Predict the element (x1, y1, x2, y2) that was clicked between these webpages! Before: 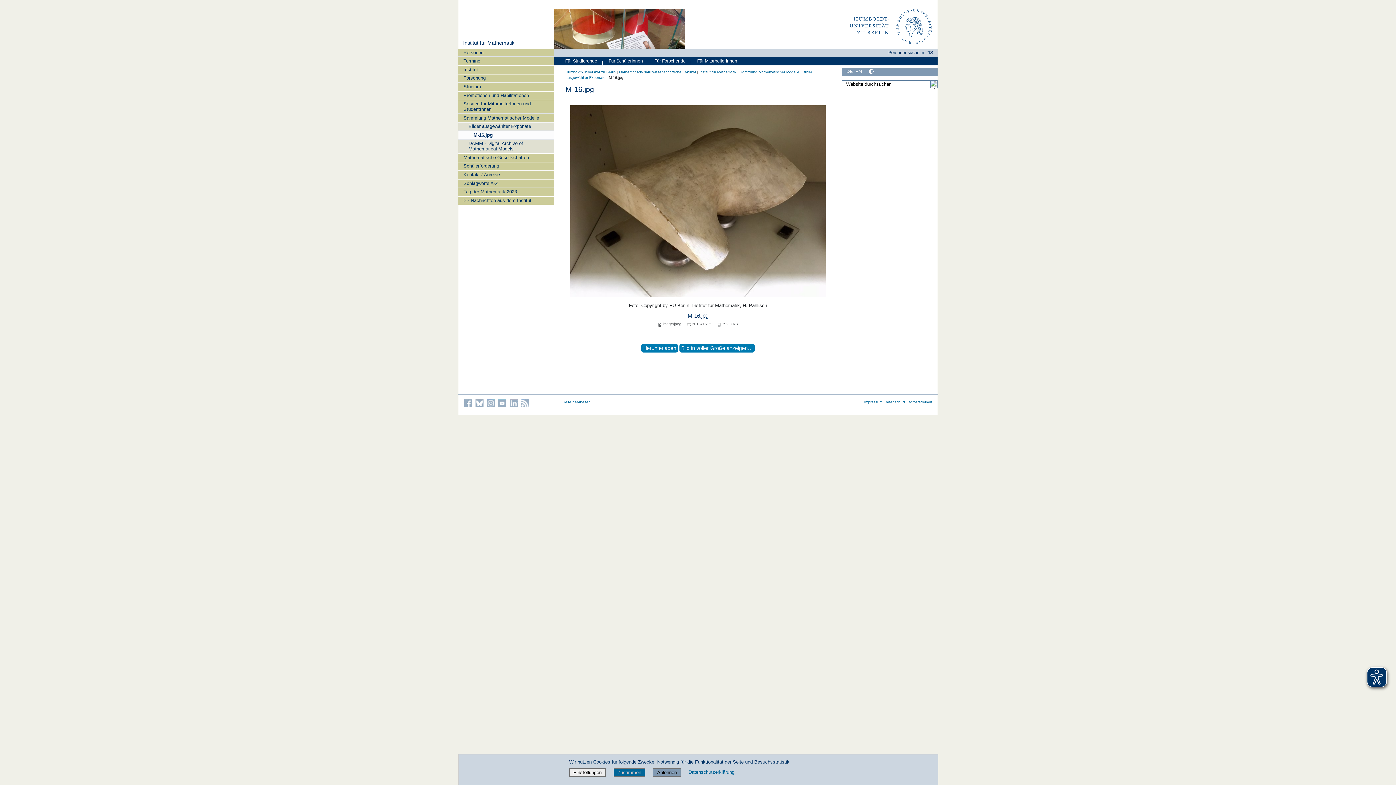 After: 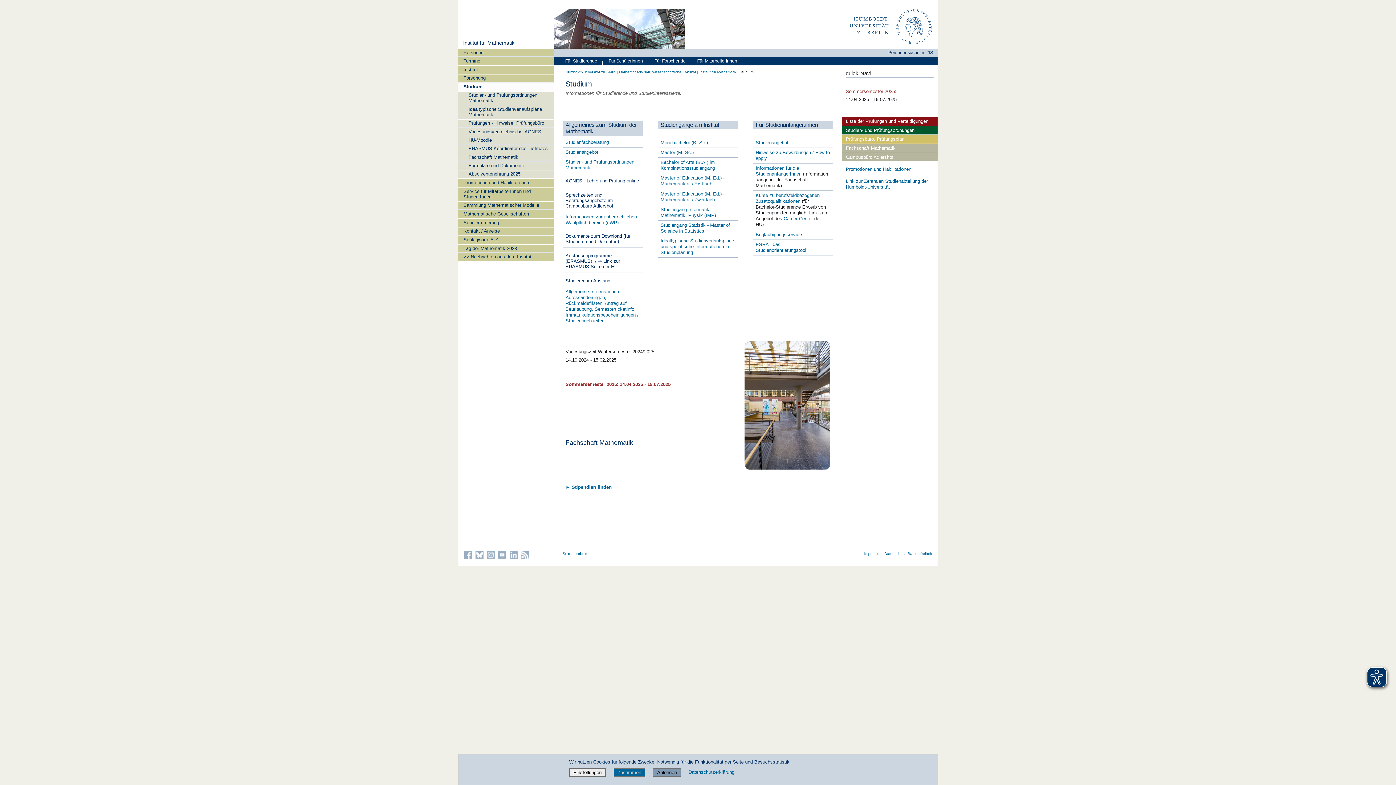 Action: label: Studium bbox: (458, 82, 554, 90)